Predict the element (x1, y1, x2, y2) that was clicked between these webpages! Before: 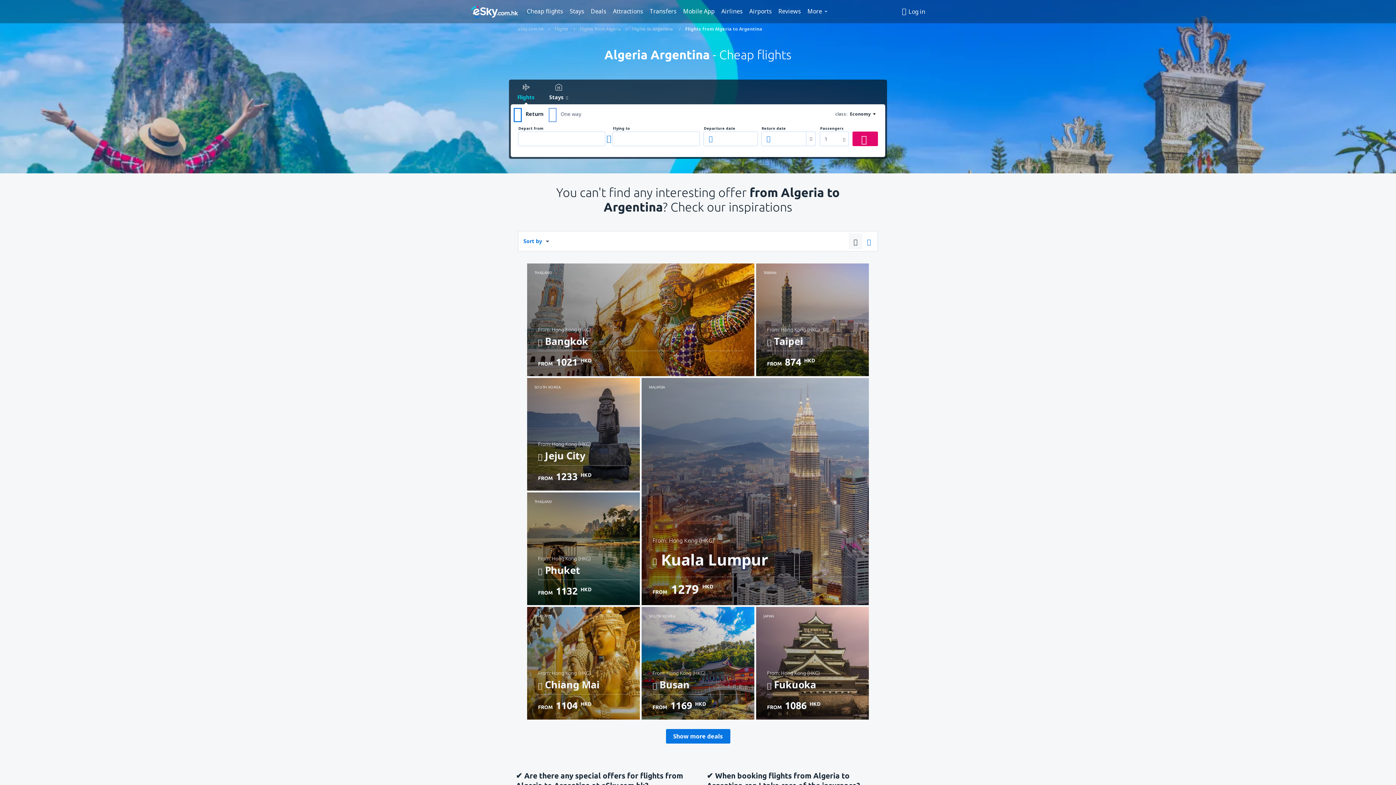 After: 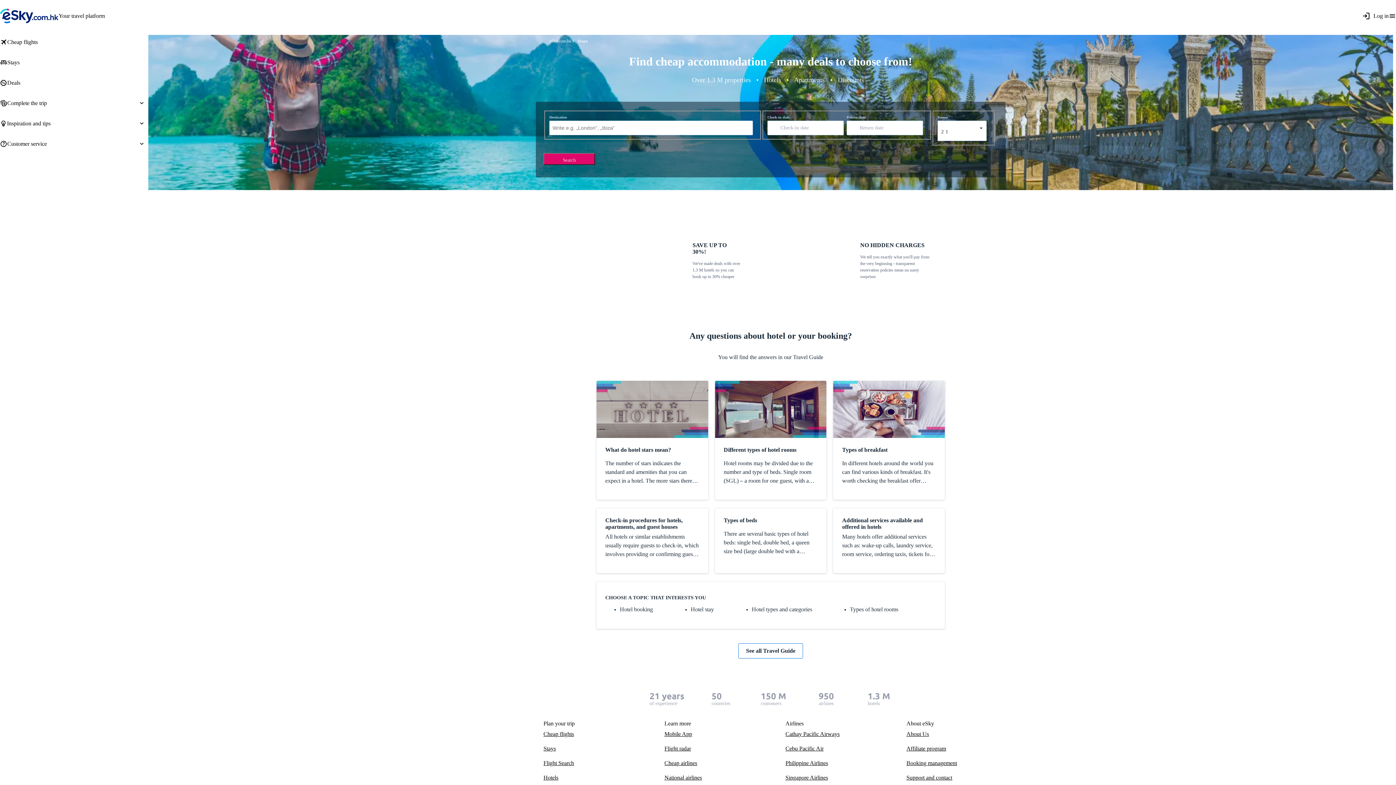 Action: bbox: (567, 5, 586, 16) label: Stays